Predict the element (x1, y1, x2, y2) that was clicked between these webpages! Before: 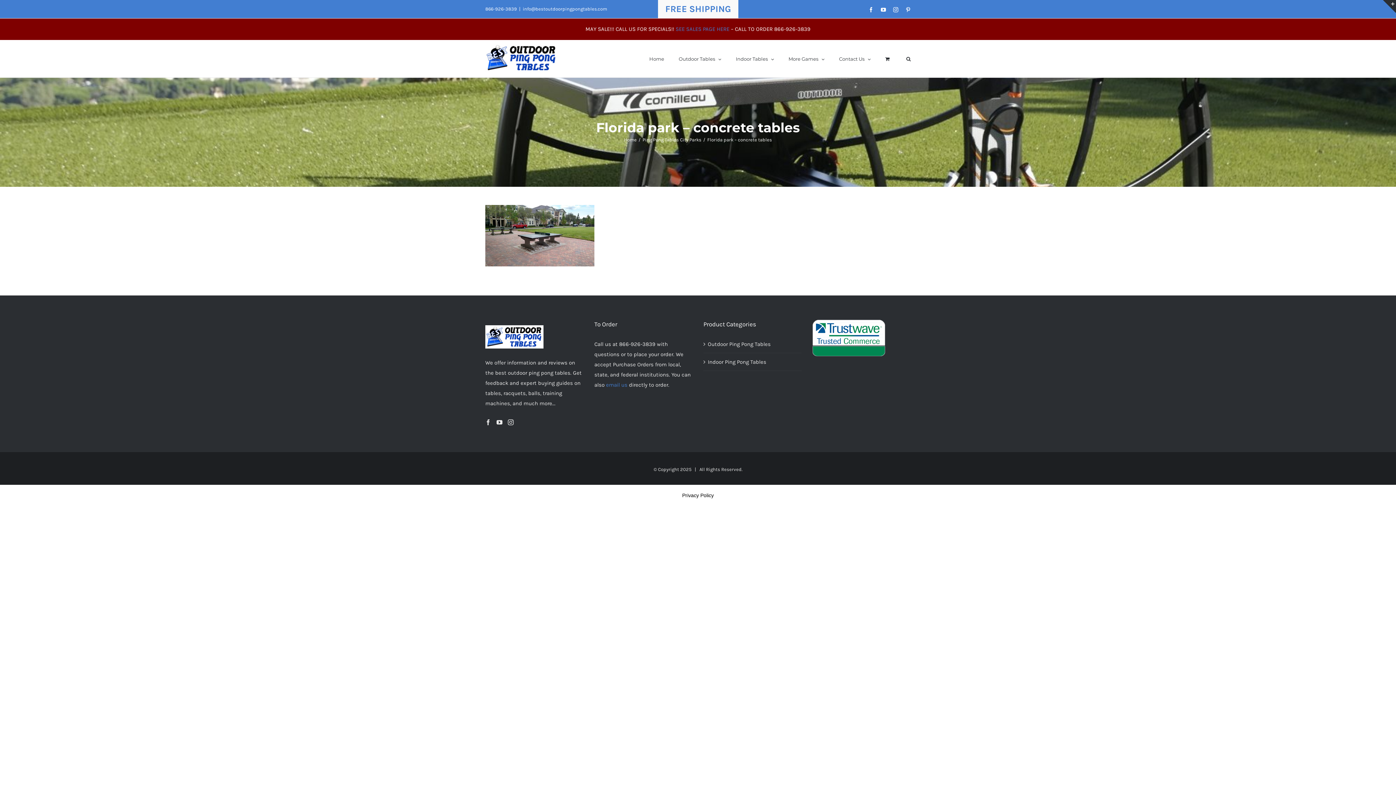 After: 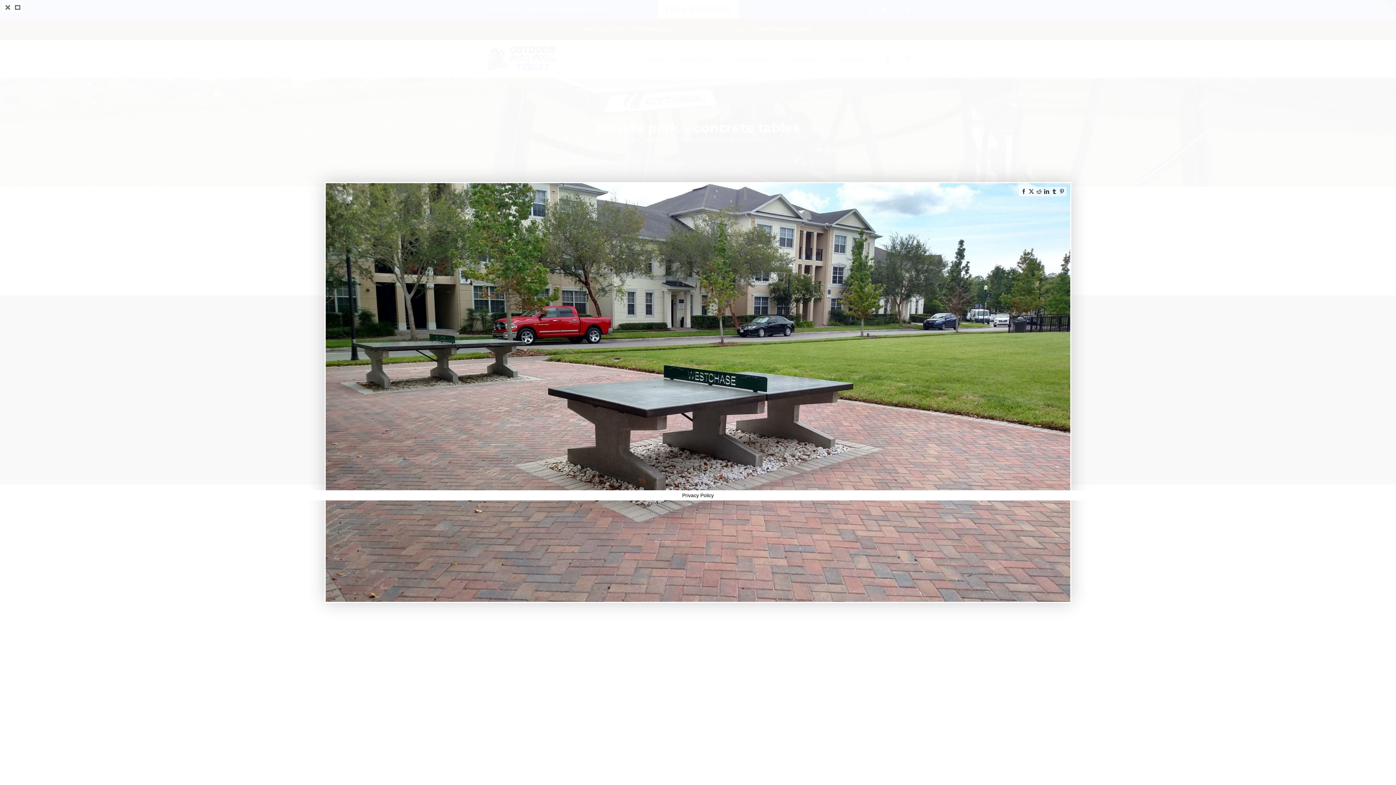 Action: bbox: (485, 206, 594, 213)